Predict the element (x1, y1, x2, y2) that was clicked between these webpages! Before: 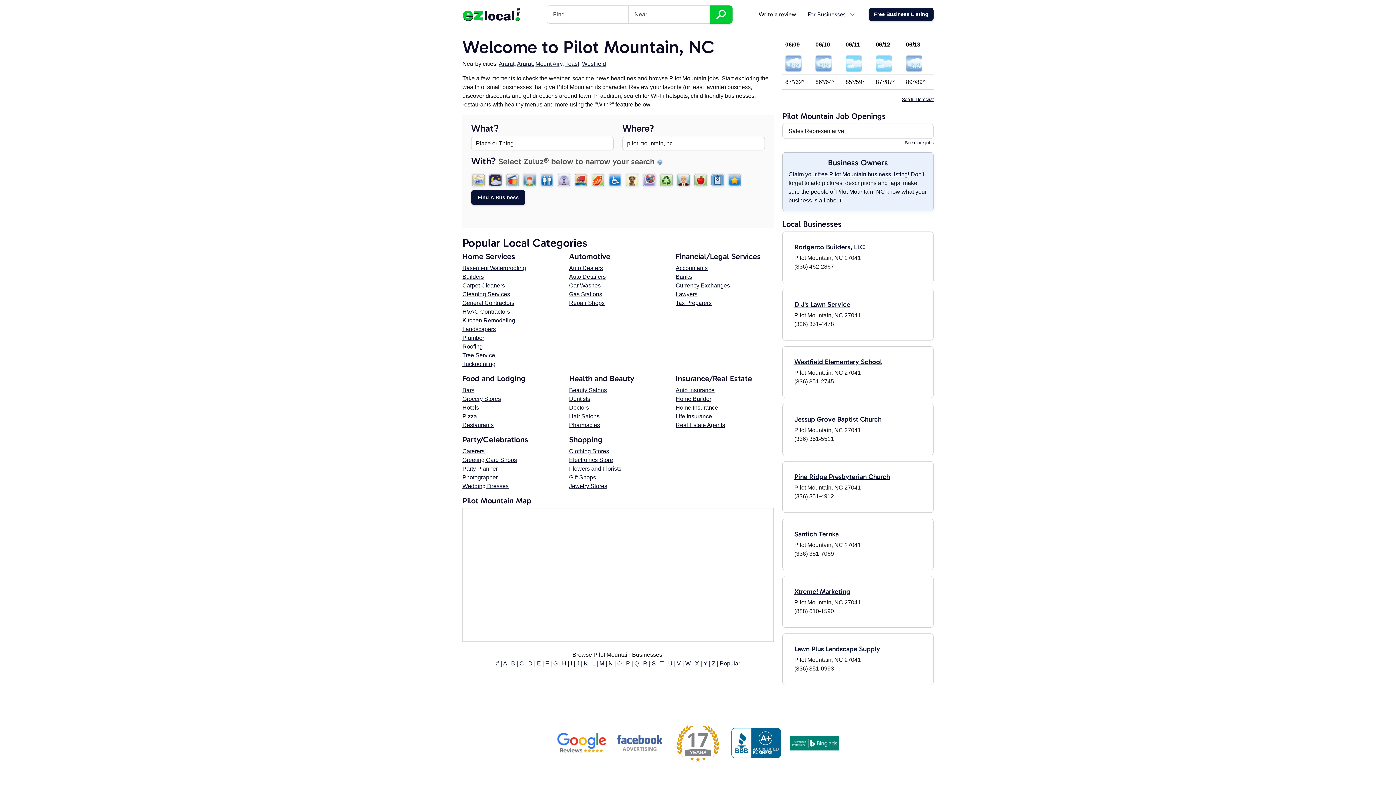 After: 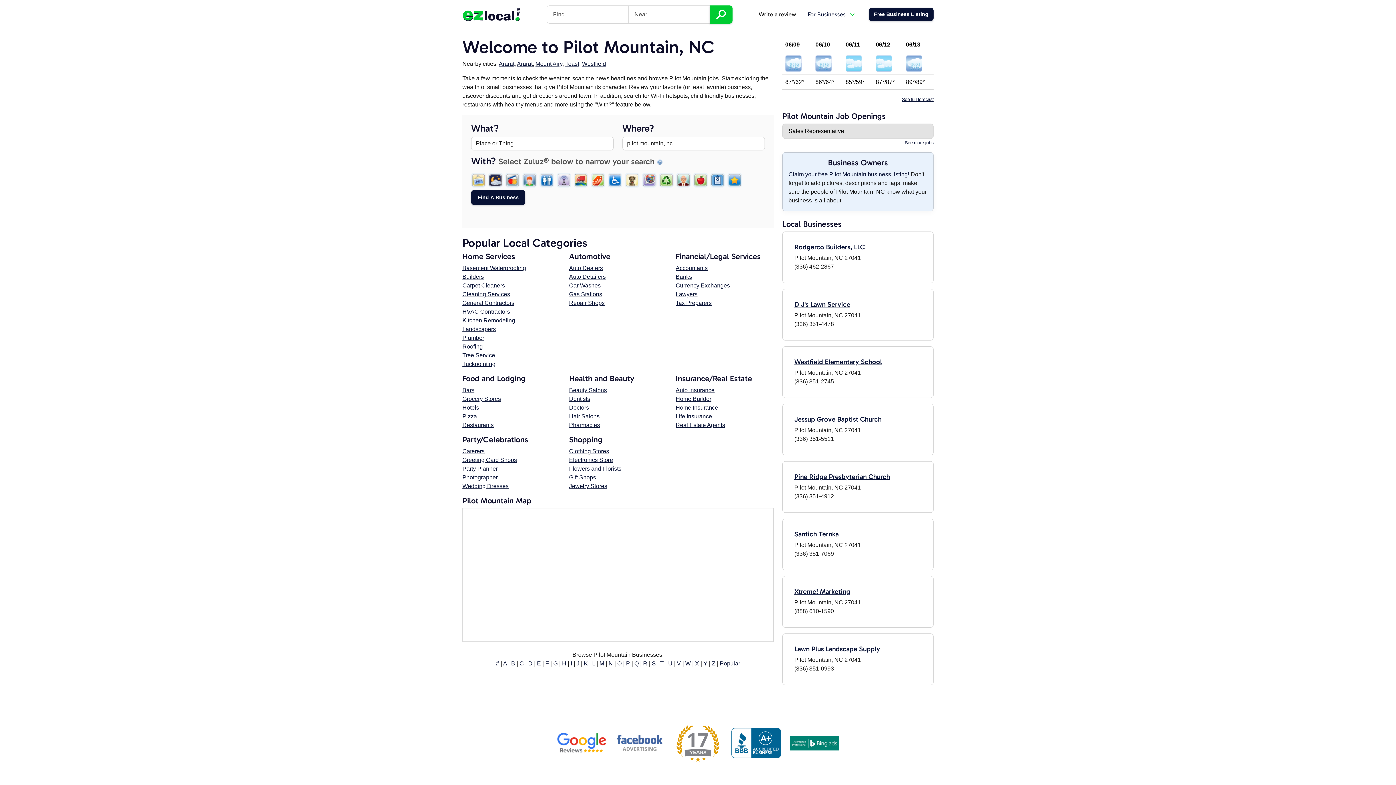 Action: label: Sales Representative bbox: (782, 123, 933, 138)